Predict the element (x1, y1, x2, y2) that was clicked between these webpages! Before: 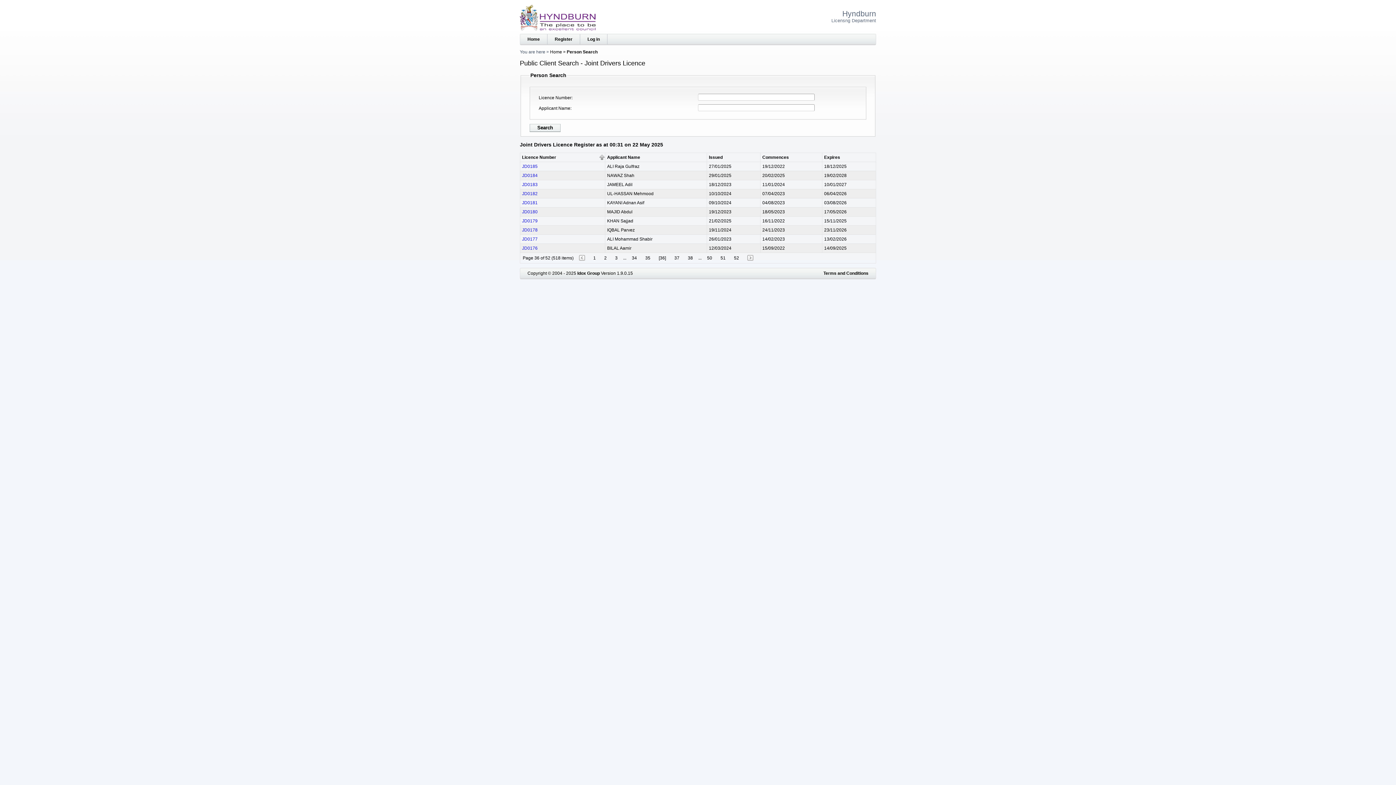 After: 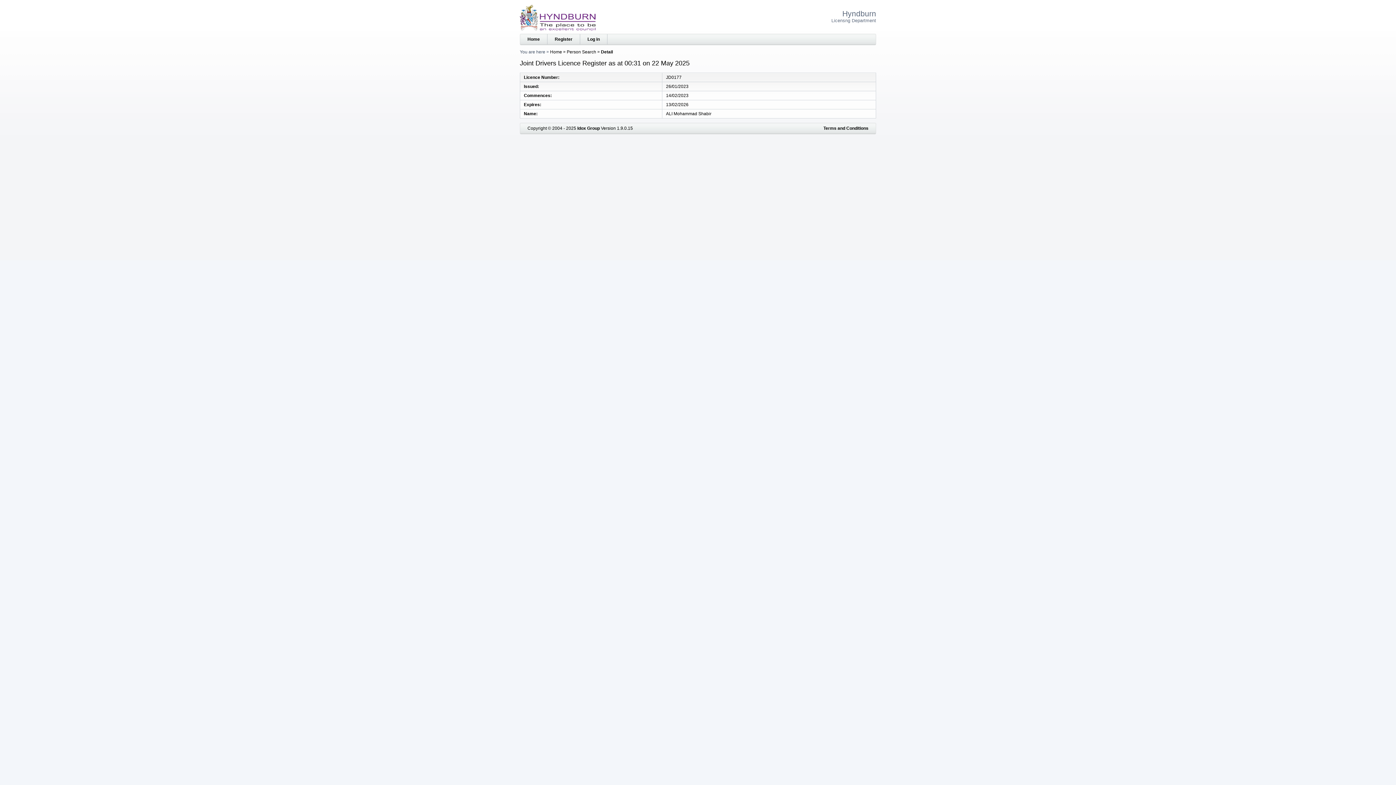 Action: label: JD0177 bbox: (522, 236, 537, 241)